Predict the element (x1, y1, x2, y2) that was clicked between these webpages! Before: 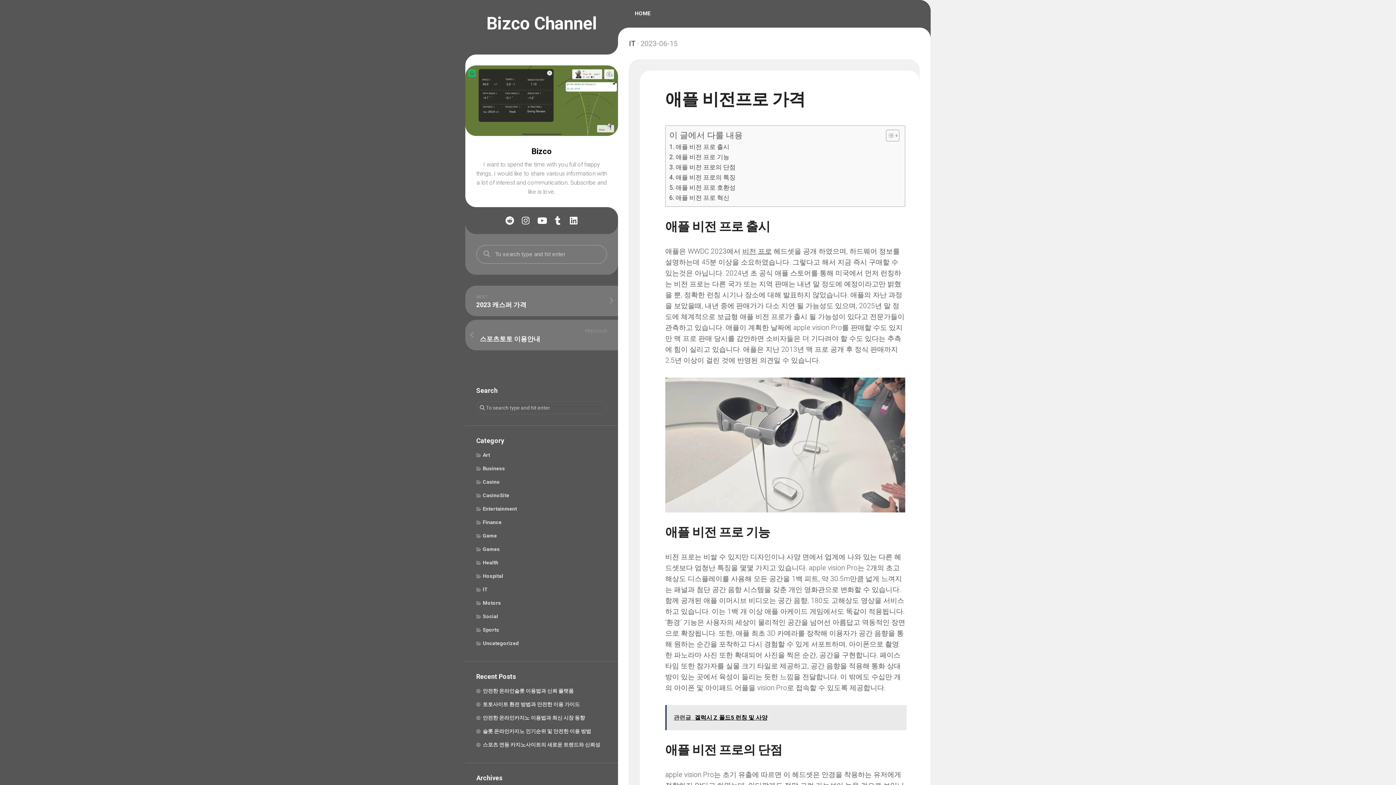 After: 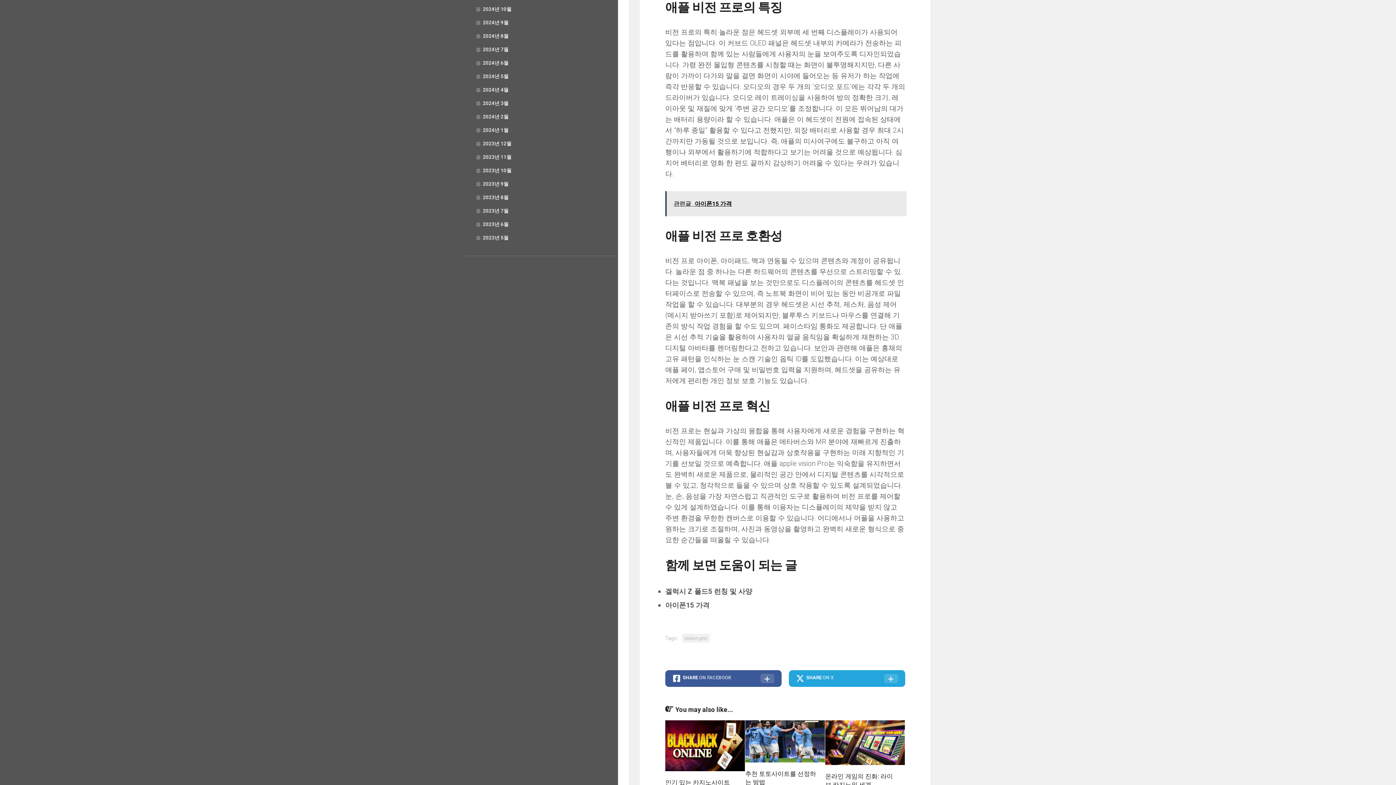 Action: bbox: (669, 172, 735, 182) label: 애플 비전 프로의 특징